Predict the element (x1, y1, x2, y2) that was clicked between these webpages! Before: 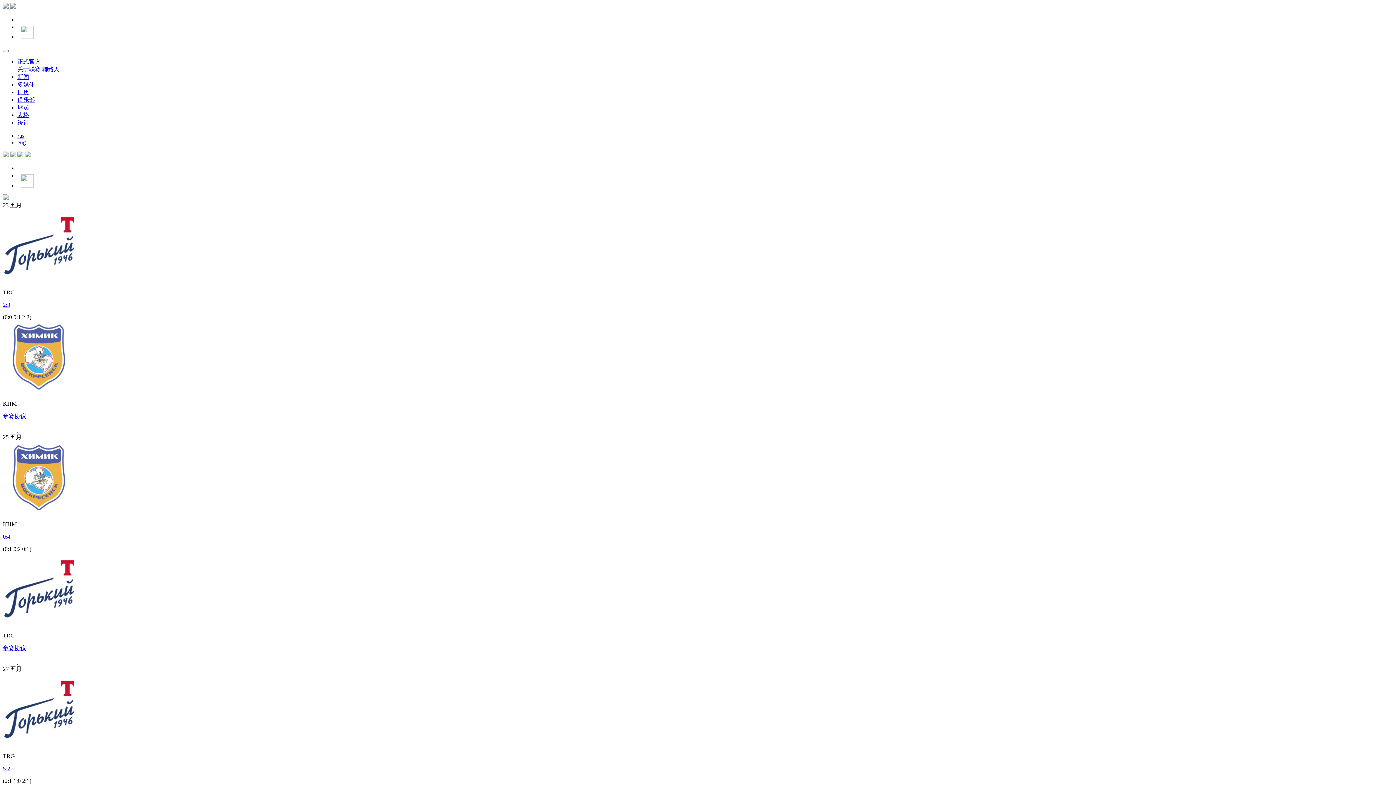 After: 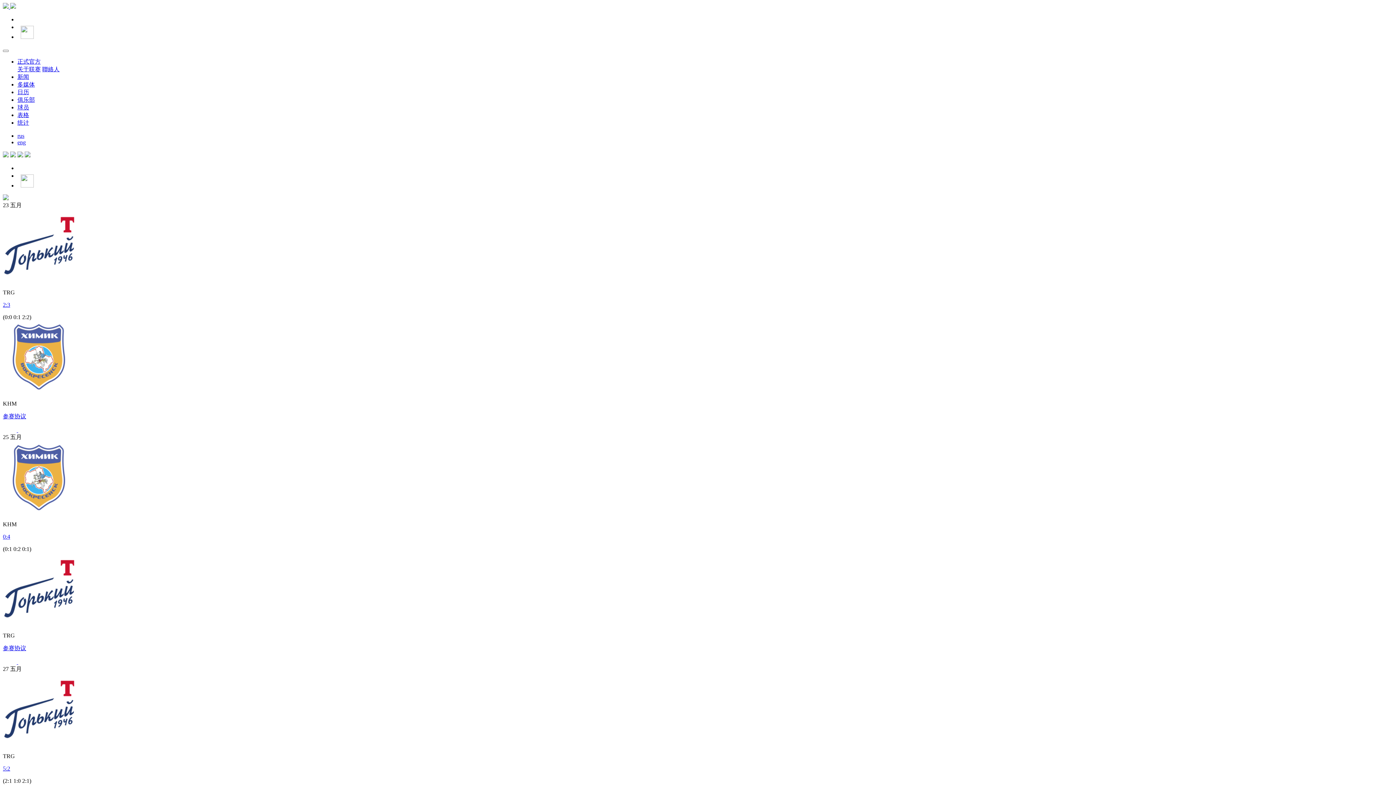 Action: label: 参赛协议 bbox: (2, 645, 26, 651)